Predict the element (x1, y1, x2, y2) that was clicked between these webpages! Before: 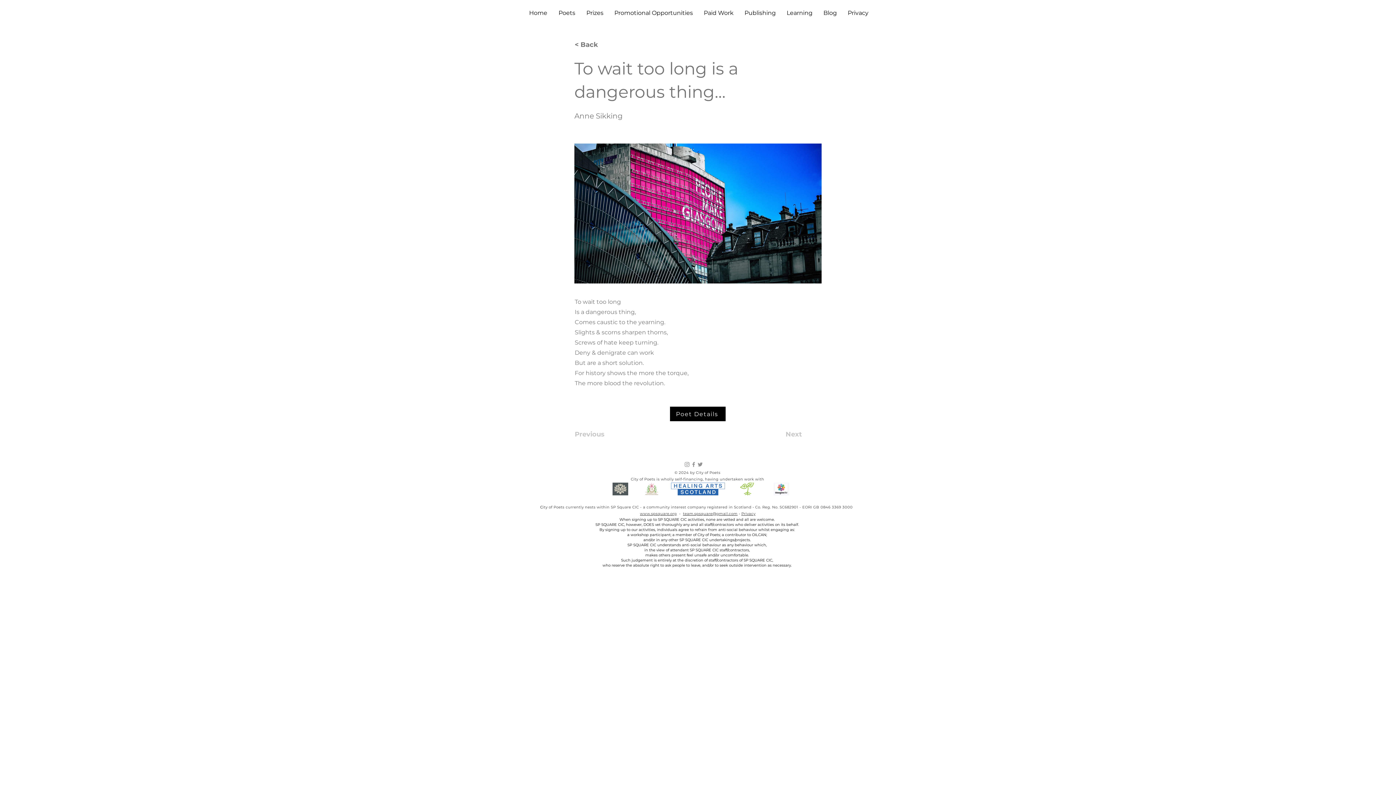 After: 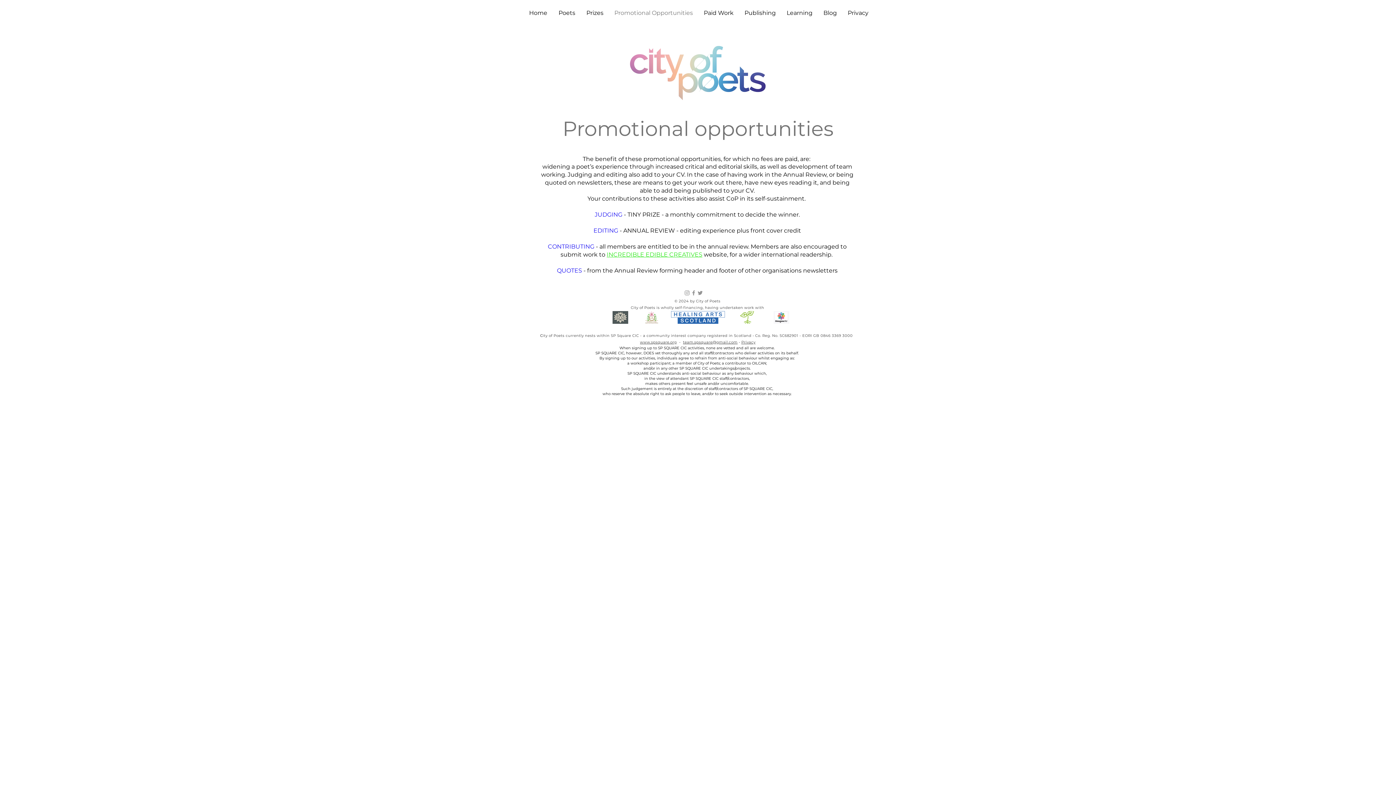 Action: bbox: (609, 4, 698, 22) label: Promotional Opportunities